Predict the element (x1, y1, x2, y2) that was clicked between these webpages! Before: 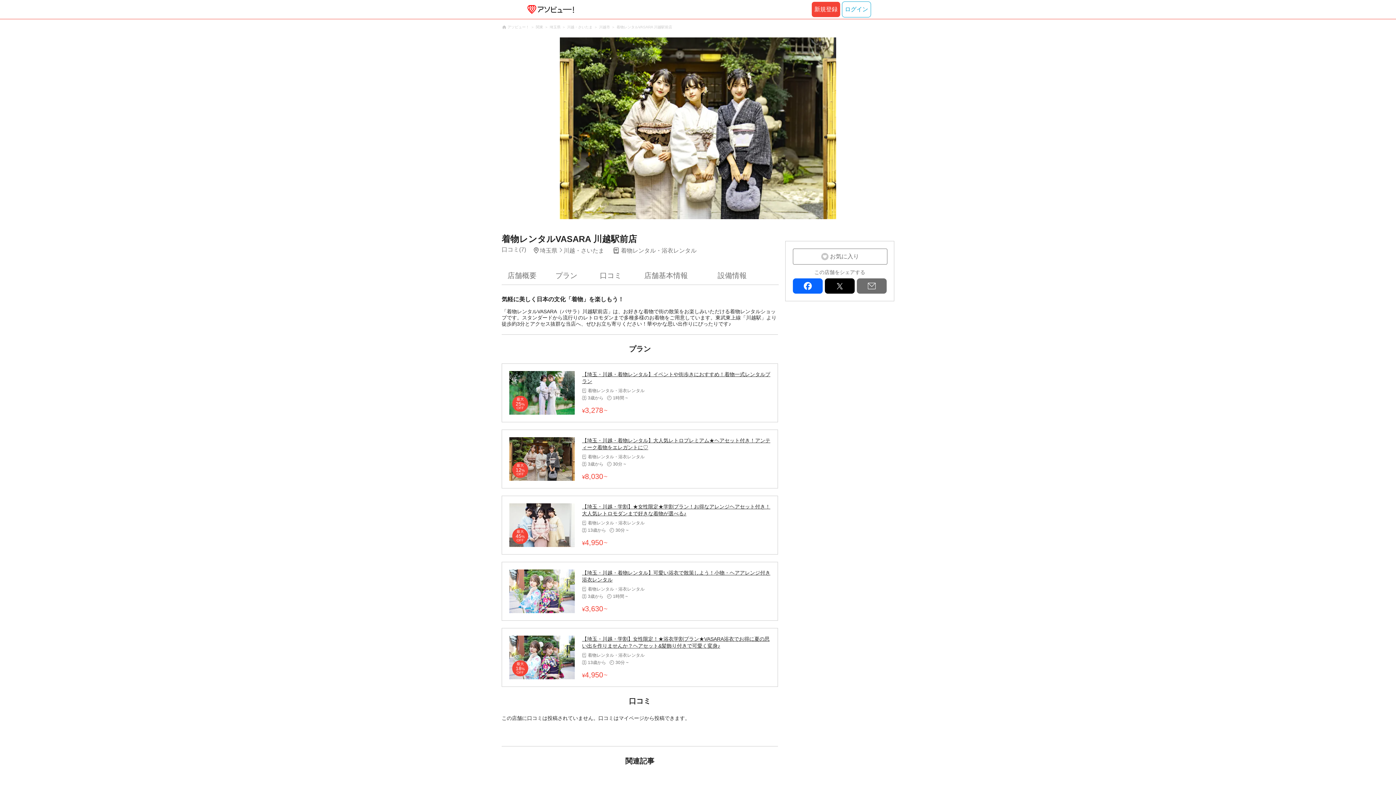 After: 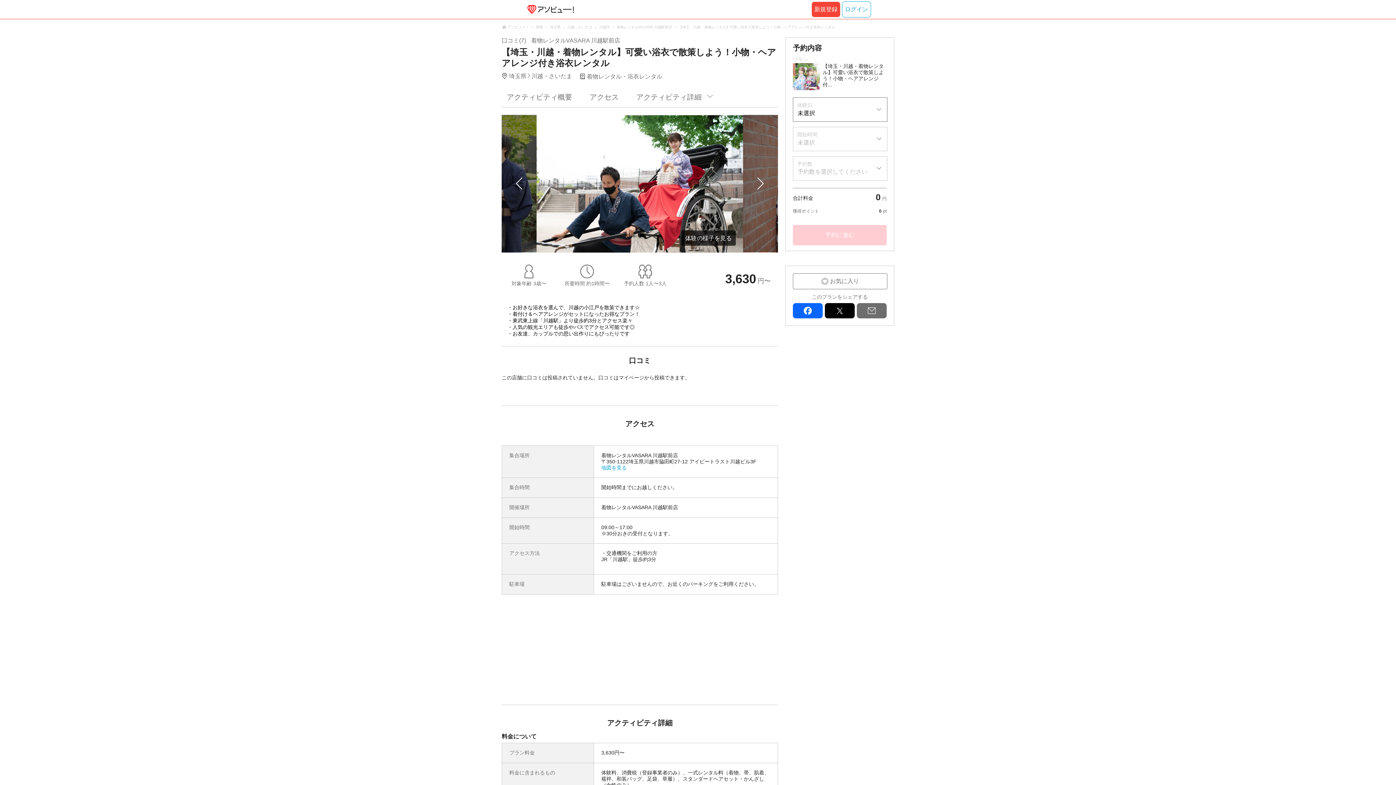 Action: bbox: (501, 562, 778, 621) label: 【埼玉・川越・着物レンタル】可愛い浴衣で散策しよう！小物・ヘアアレンジ付き浴衣レンタル
着物レンタル・浴衣レンタル
3歳から
1時間 ~
¥3,630
〜